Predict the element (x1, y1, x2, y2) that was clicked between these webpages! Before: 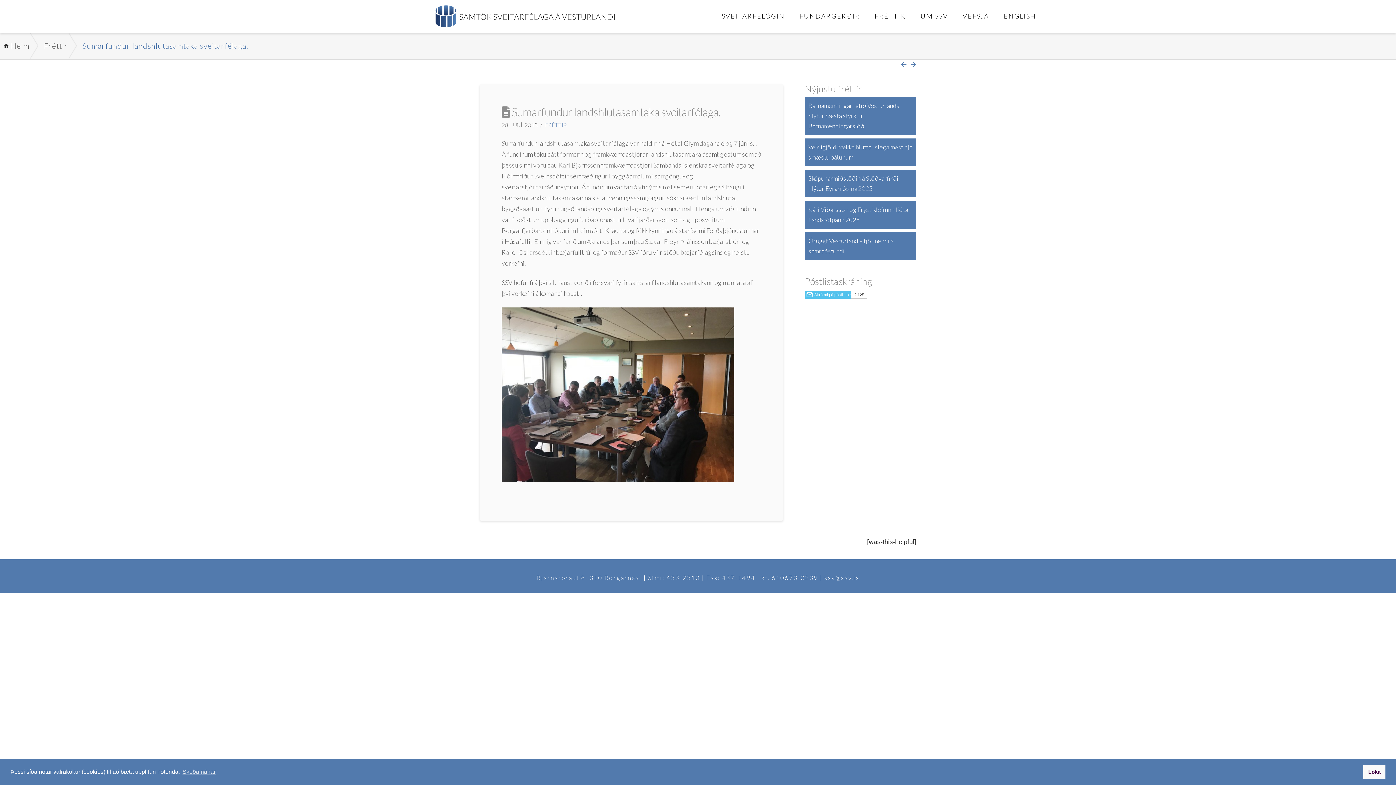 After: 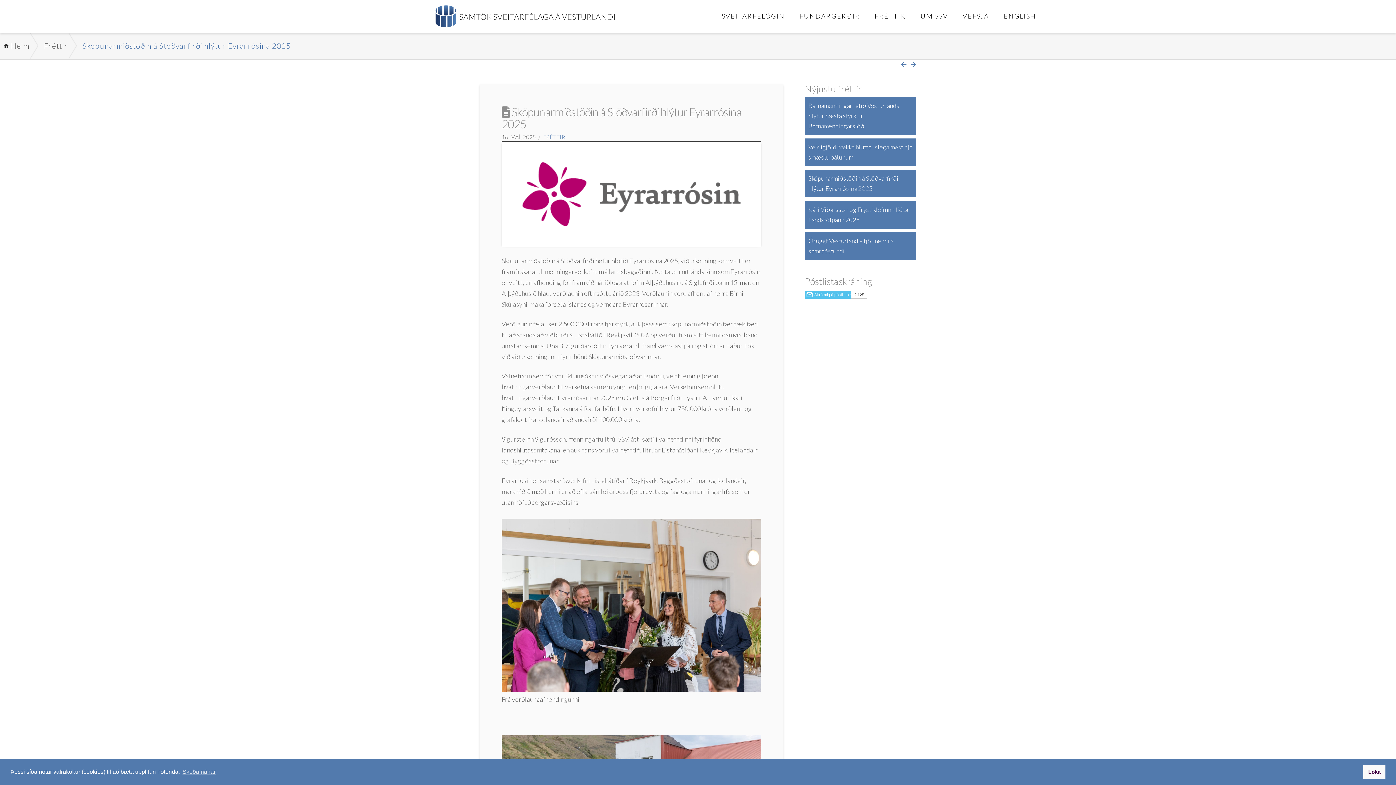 Action: label: Sköpunarmiðstöðin á Stöðvarfirði hlýtur Eyrarrósina 2025 bbox: (804, 169, 916, 197)